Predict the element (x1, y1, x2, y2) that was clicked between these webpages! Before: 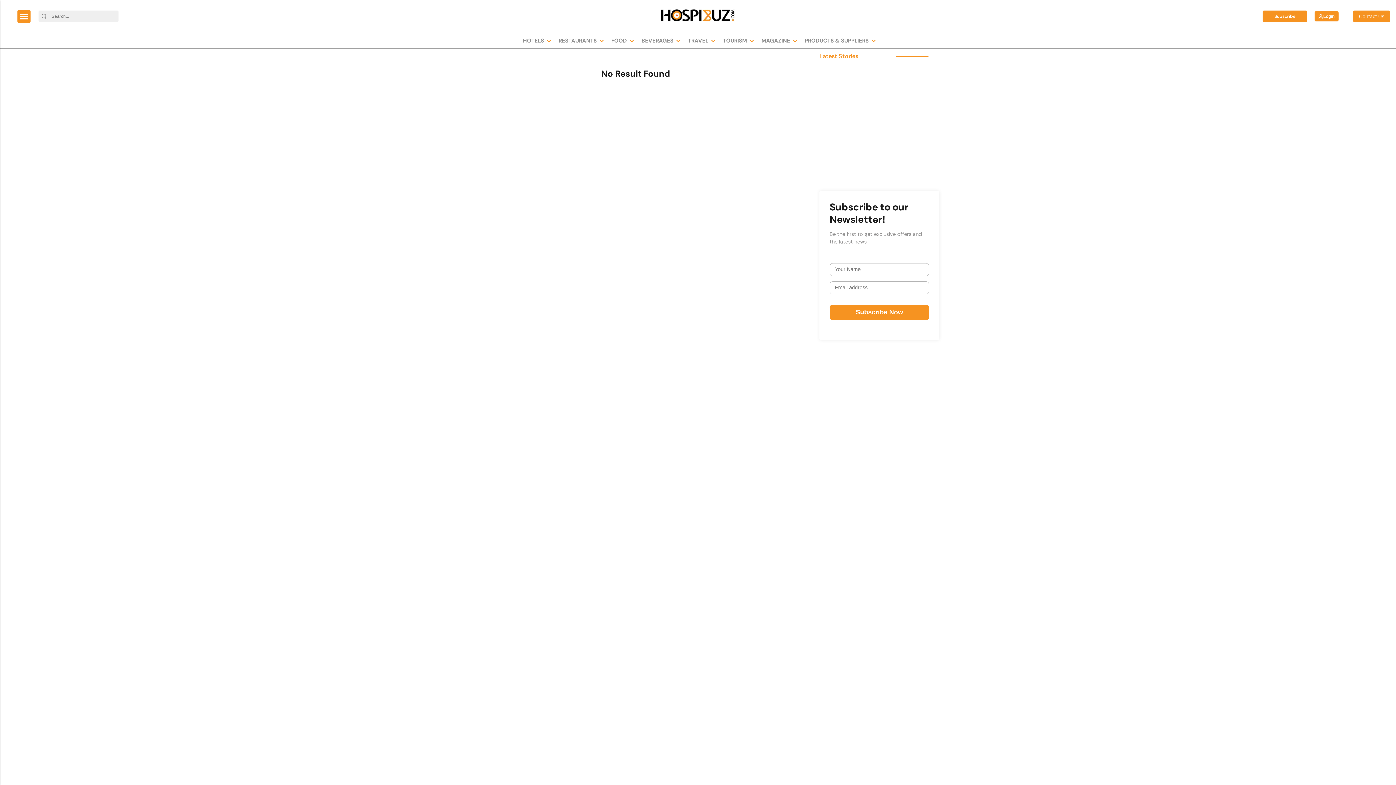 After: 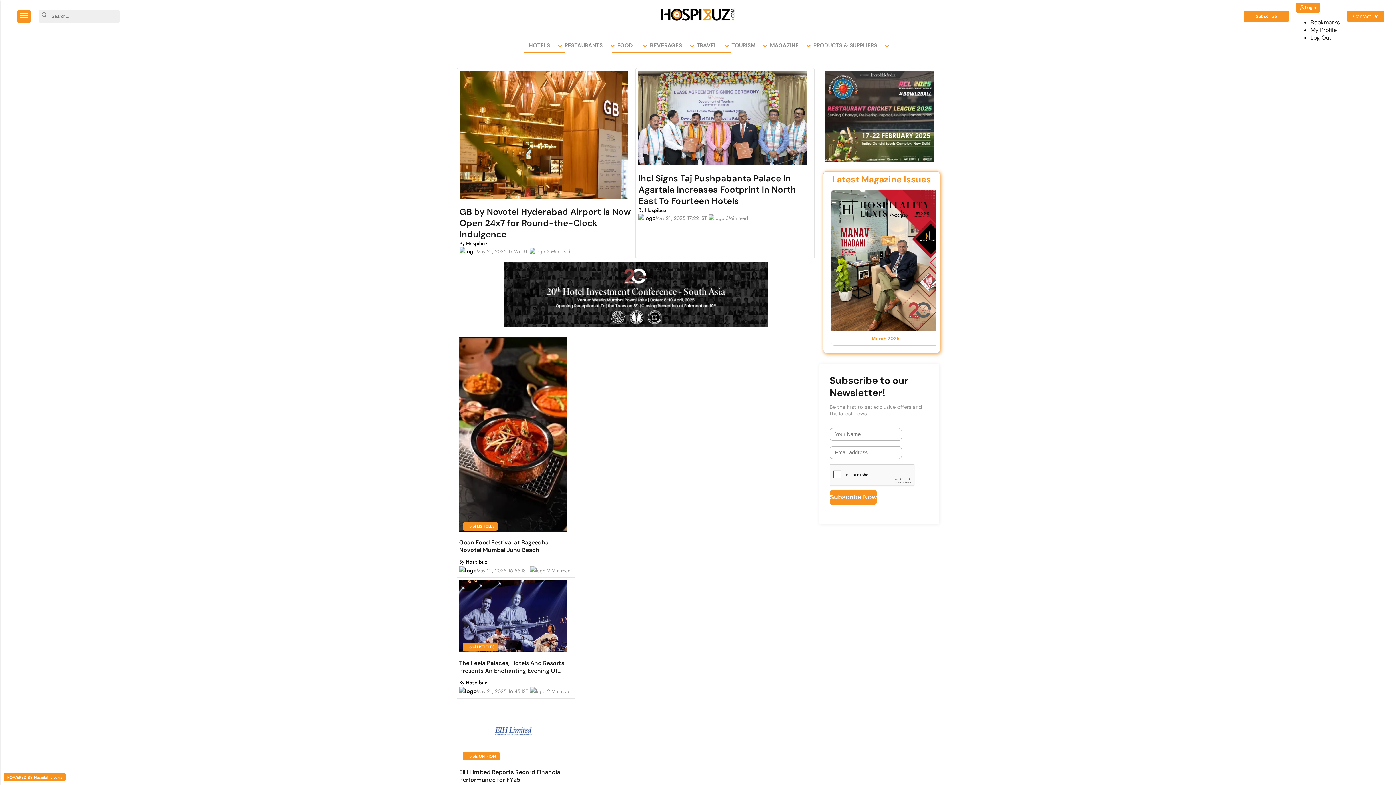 Action: bbox: (661, 5, 735, 27) label: logo